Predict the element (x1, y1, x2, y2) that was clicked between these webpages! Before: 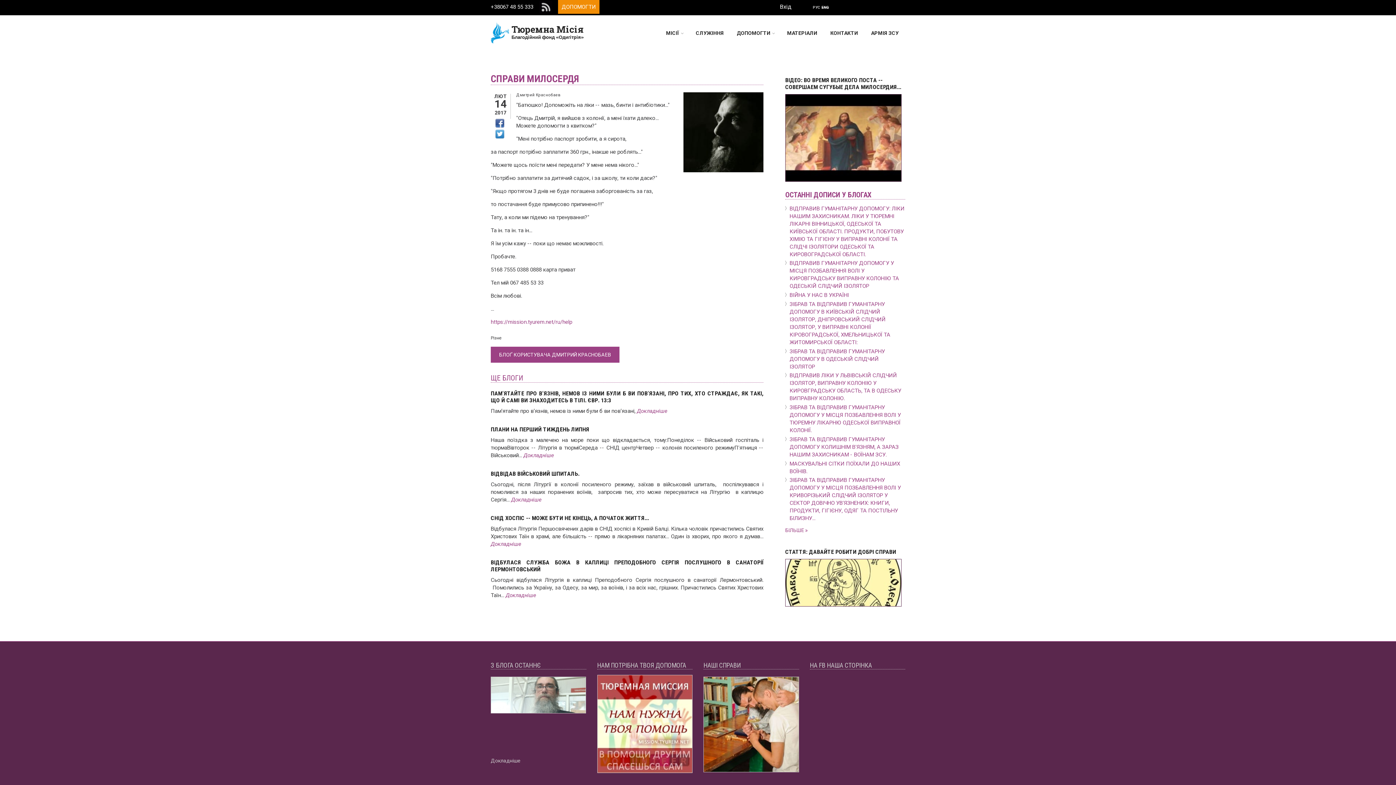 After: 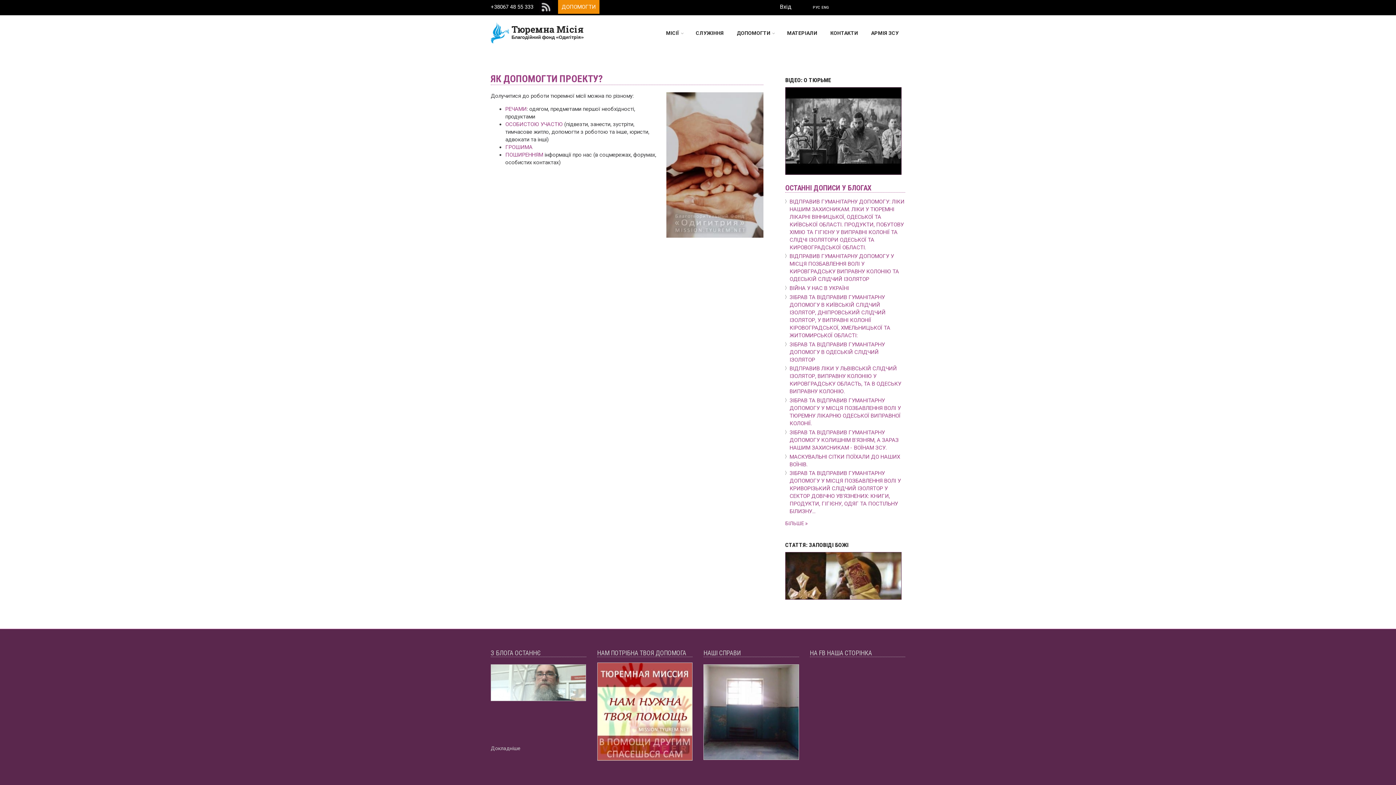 Action: label: ДОПОМОГТИ bbox: (558, 0, 599, 13)